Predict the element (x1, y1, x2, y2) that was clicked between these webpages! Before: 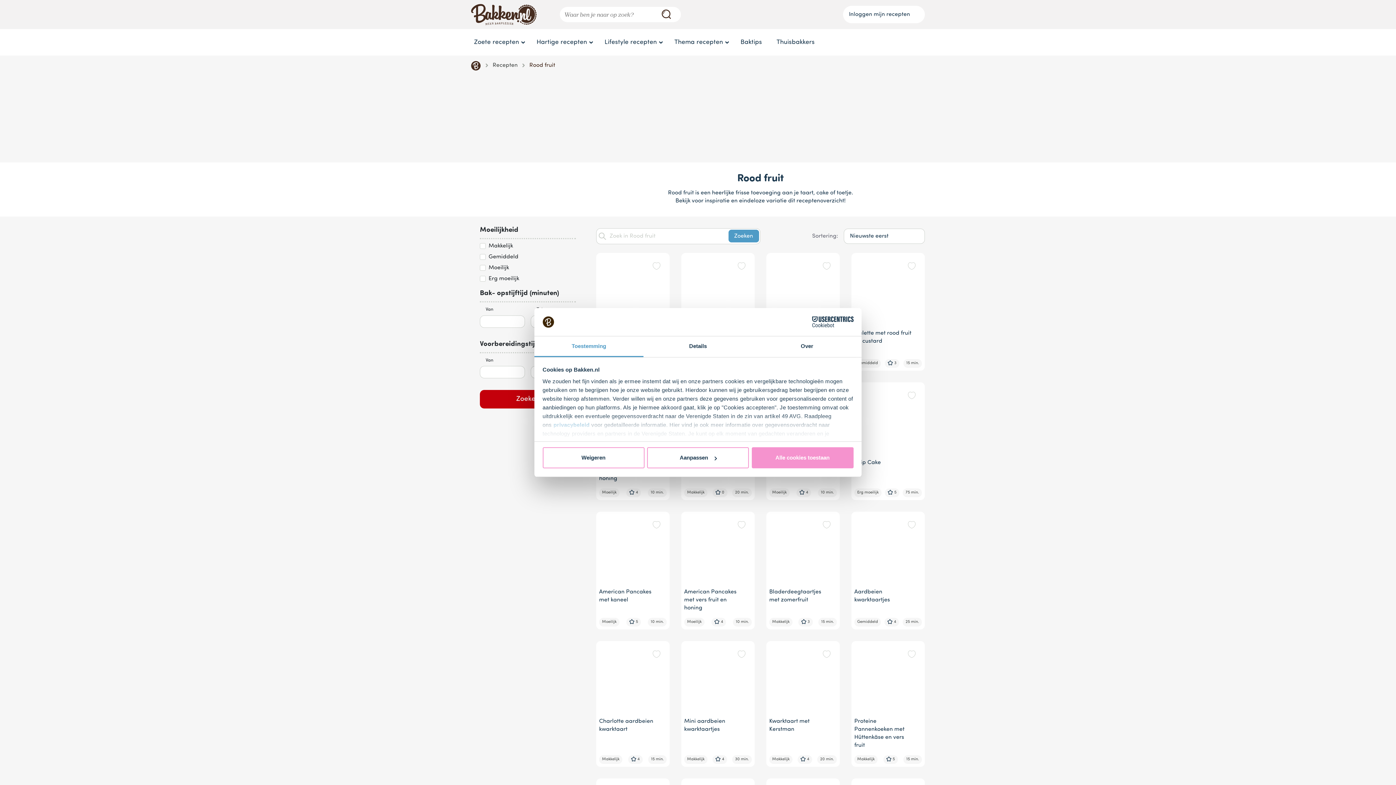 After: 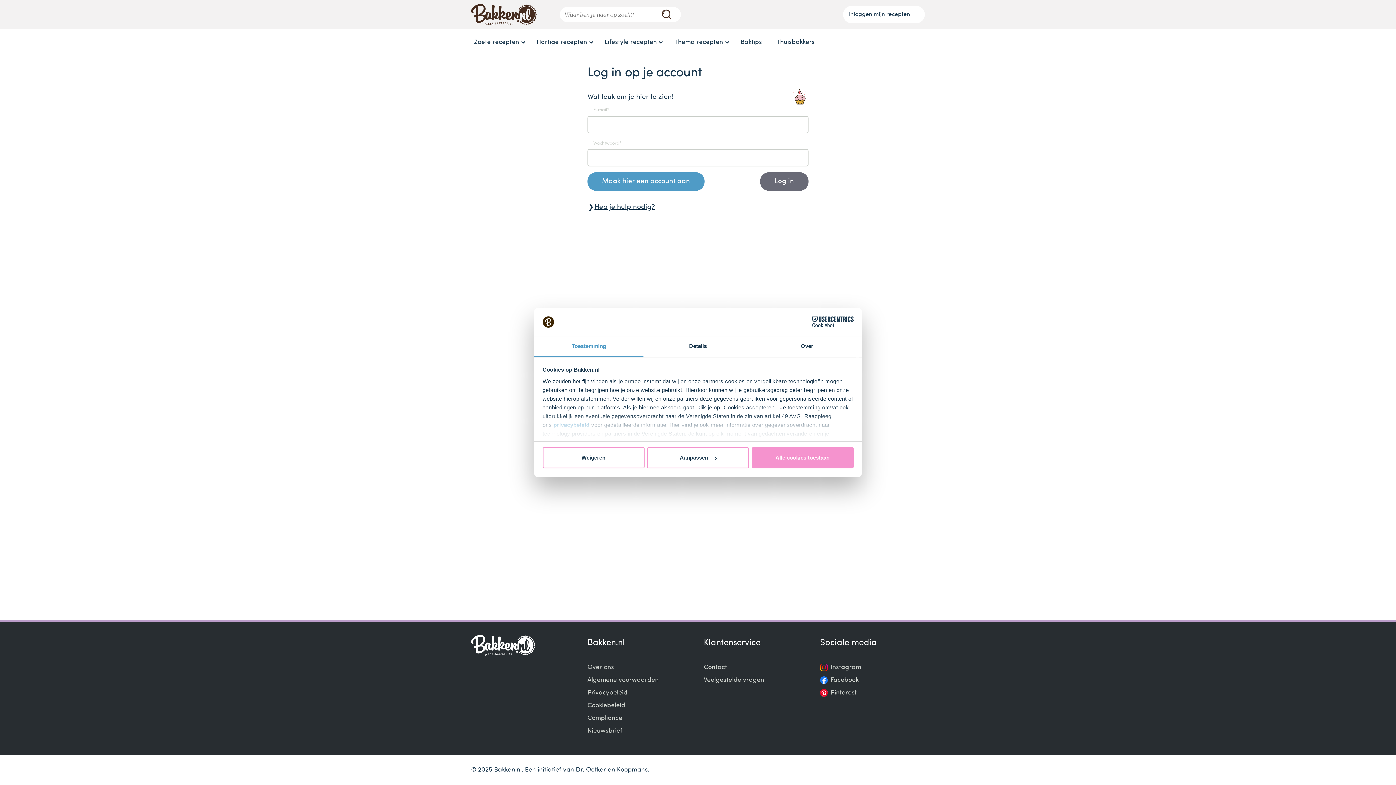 Action: label: Inloggen mijn recepten bbox: (843, 5, 925, 23)